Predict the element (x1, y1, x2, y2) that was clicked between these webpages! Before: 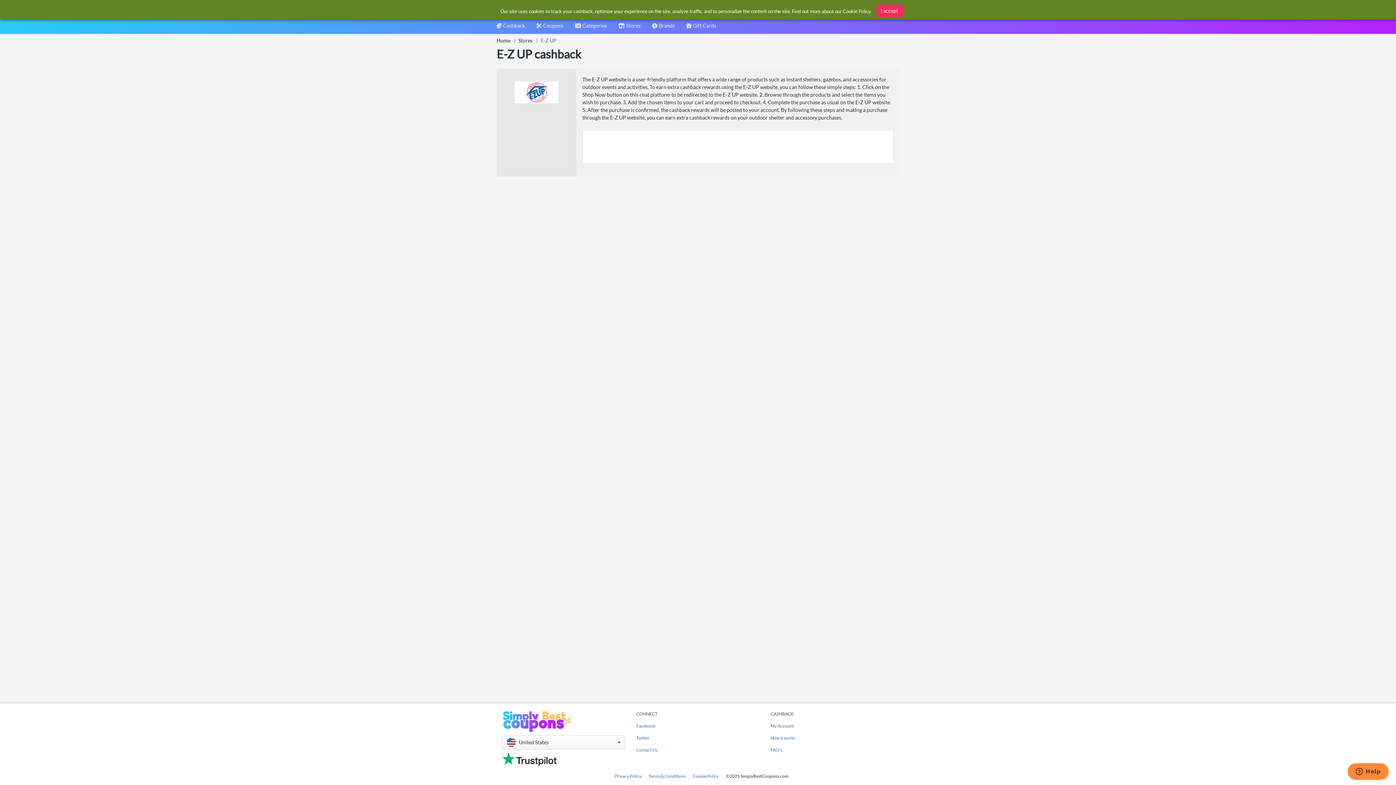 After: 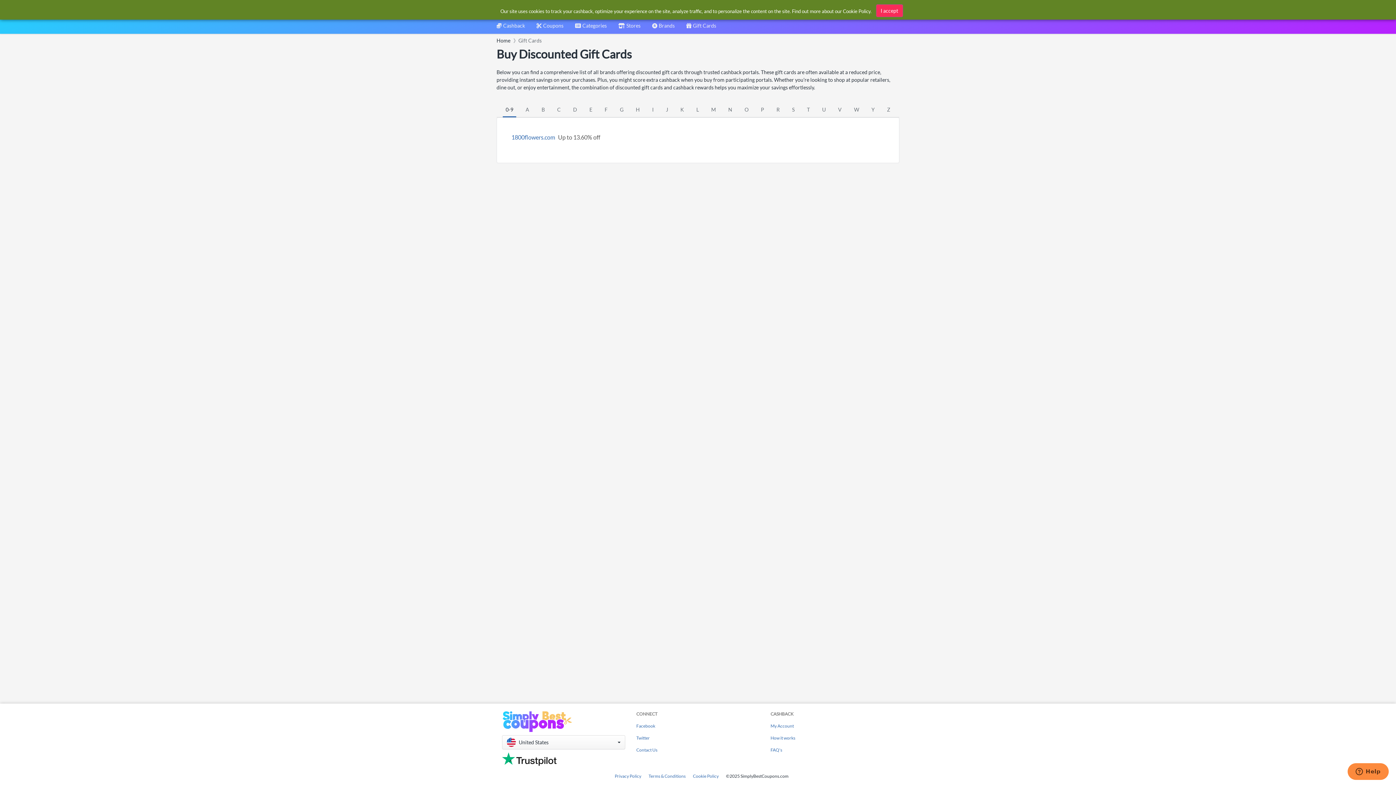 Action: label: Gift Cards bbox: (686, 22, 716, 33)